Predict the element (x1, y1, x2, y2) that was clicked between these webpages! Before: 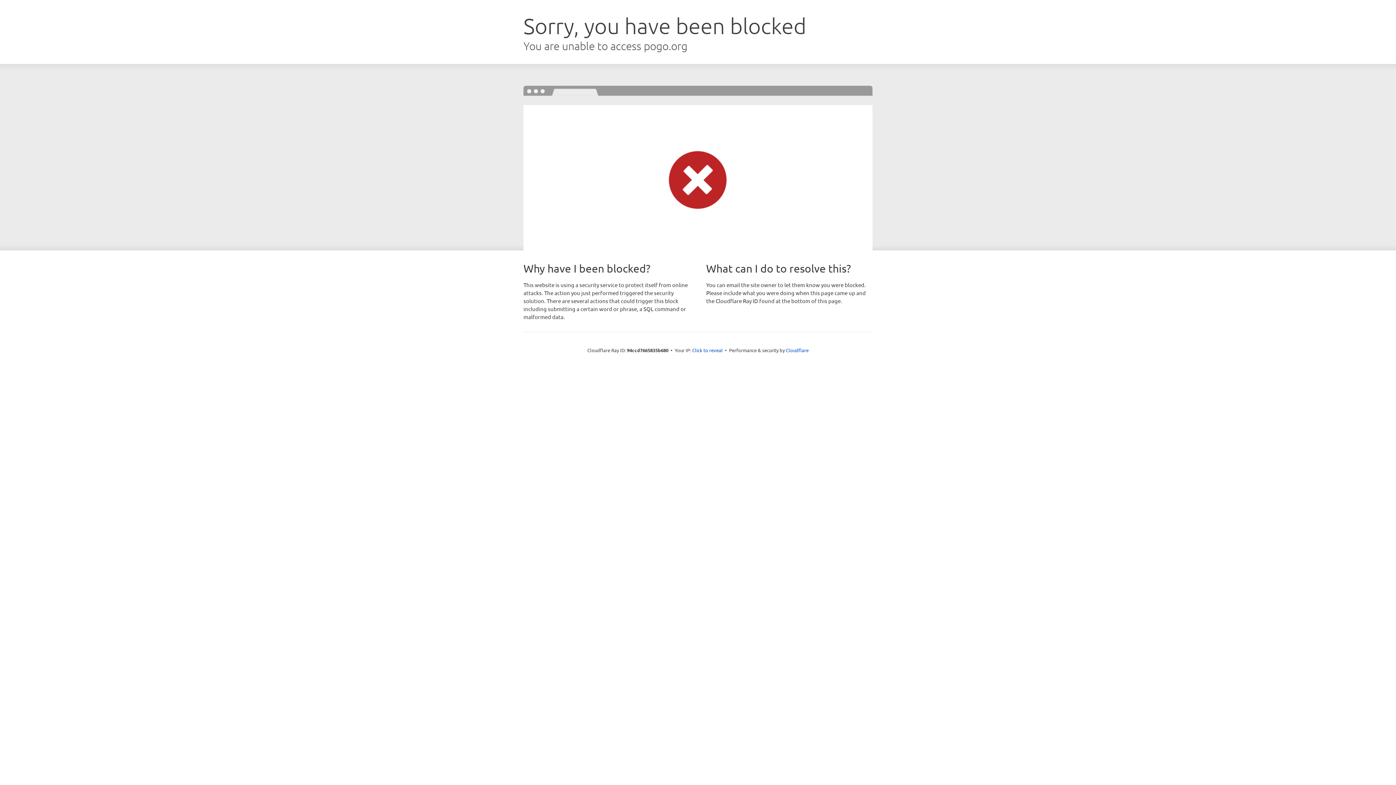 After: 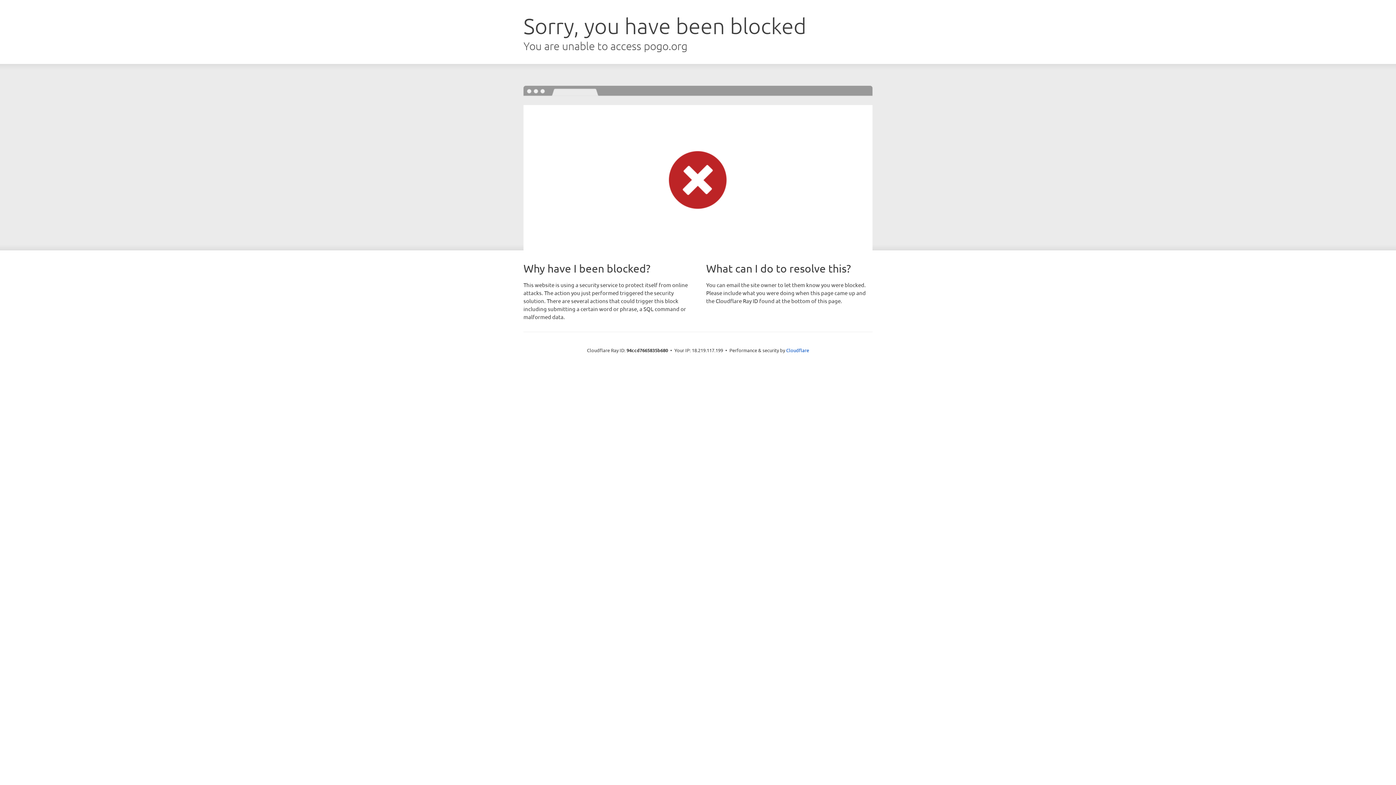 Action: bbox: (692, 346, 722, 353) label: Click to reveal